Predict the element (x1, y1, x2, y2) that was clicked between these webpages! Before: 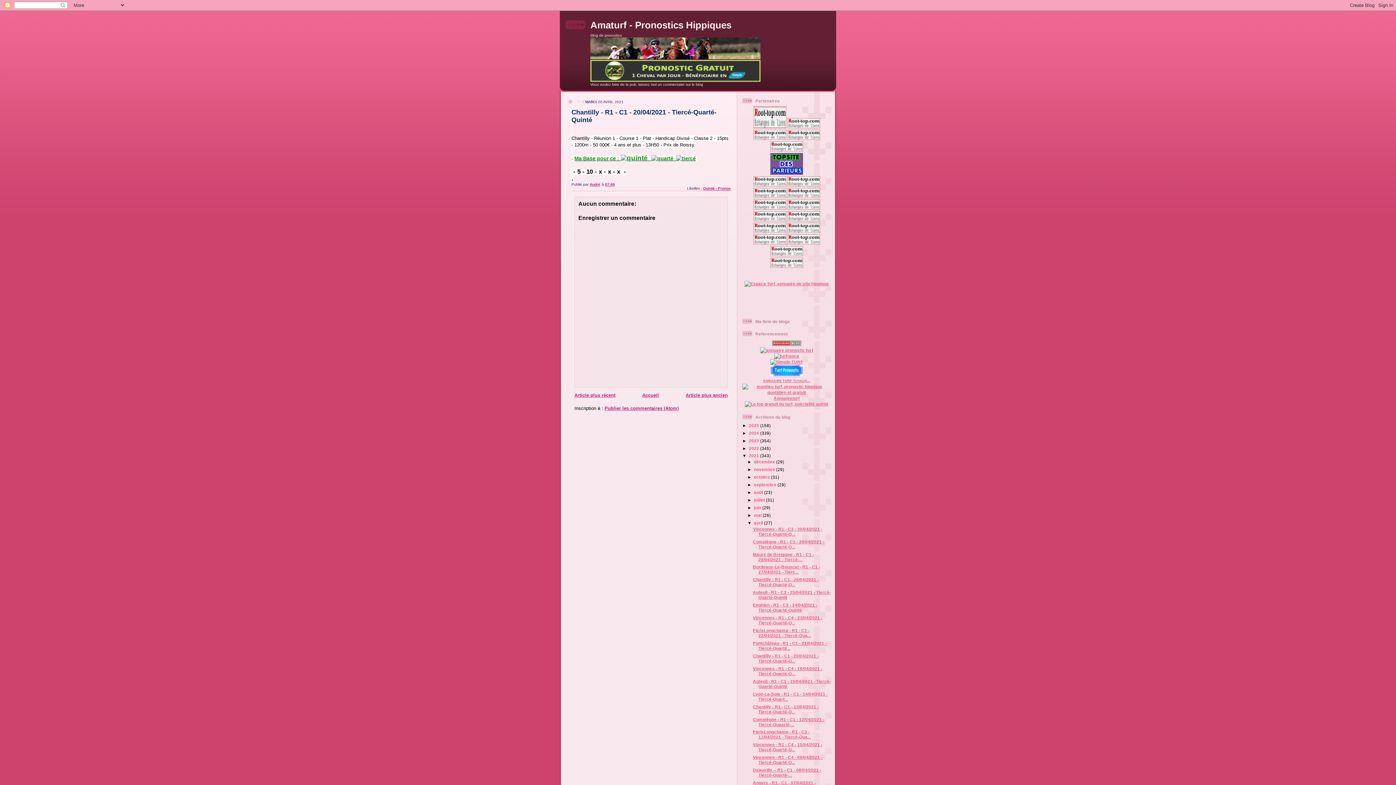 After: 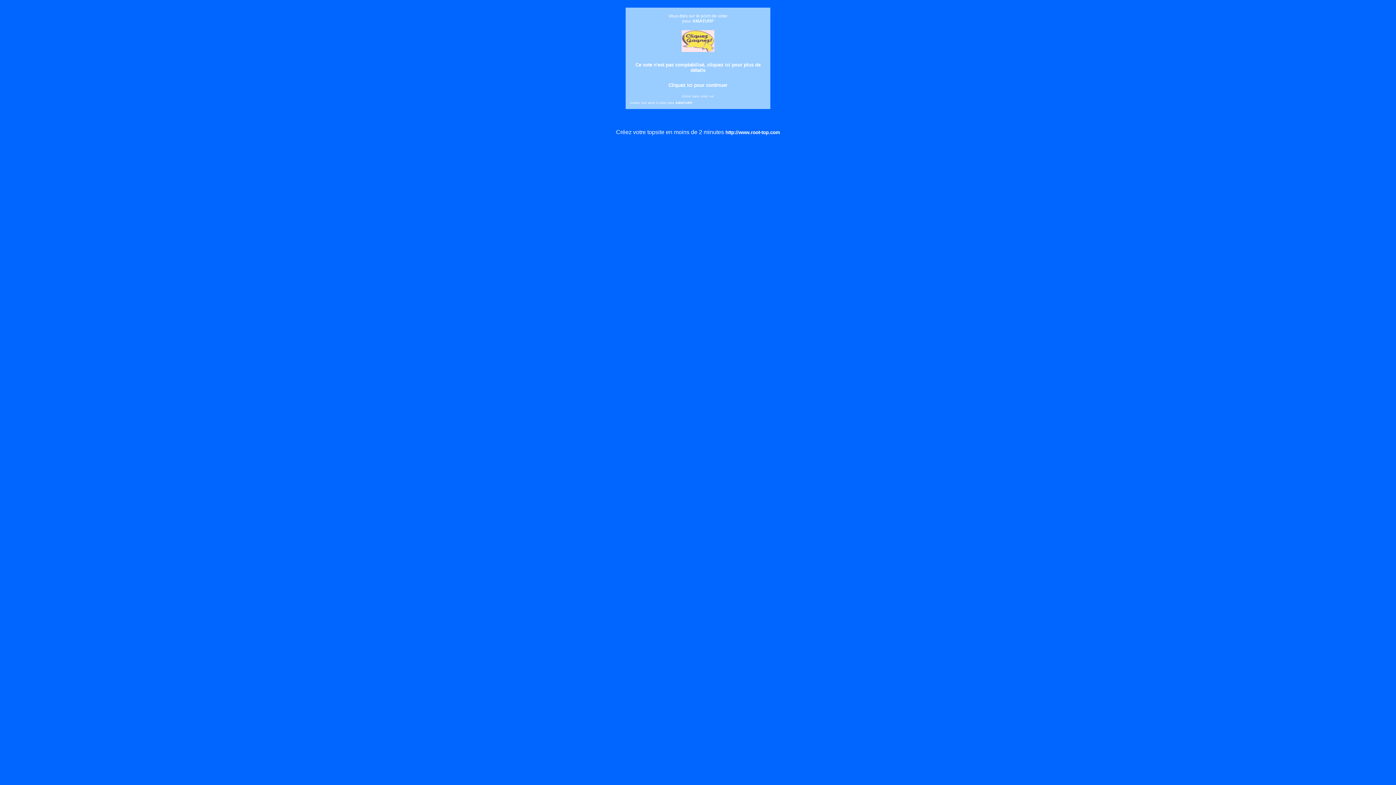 Action: label: 
 bbox: (770, 171, 803, 175)